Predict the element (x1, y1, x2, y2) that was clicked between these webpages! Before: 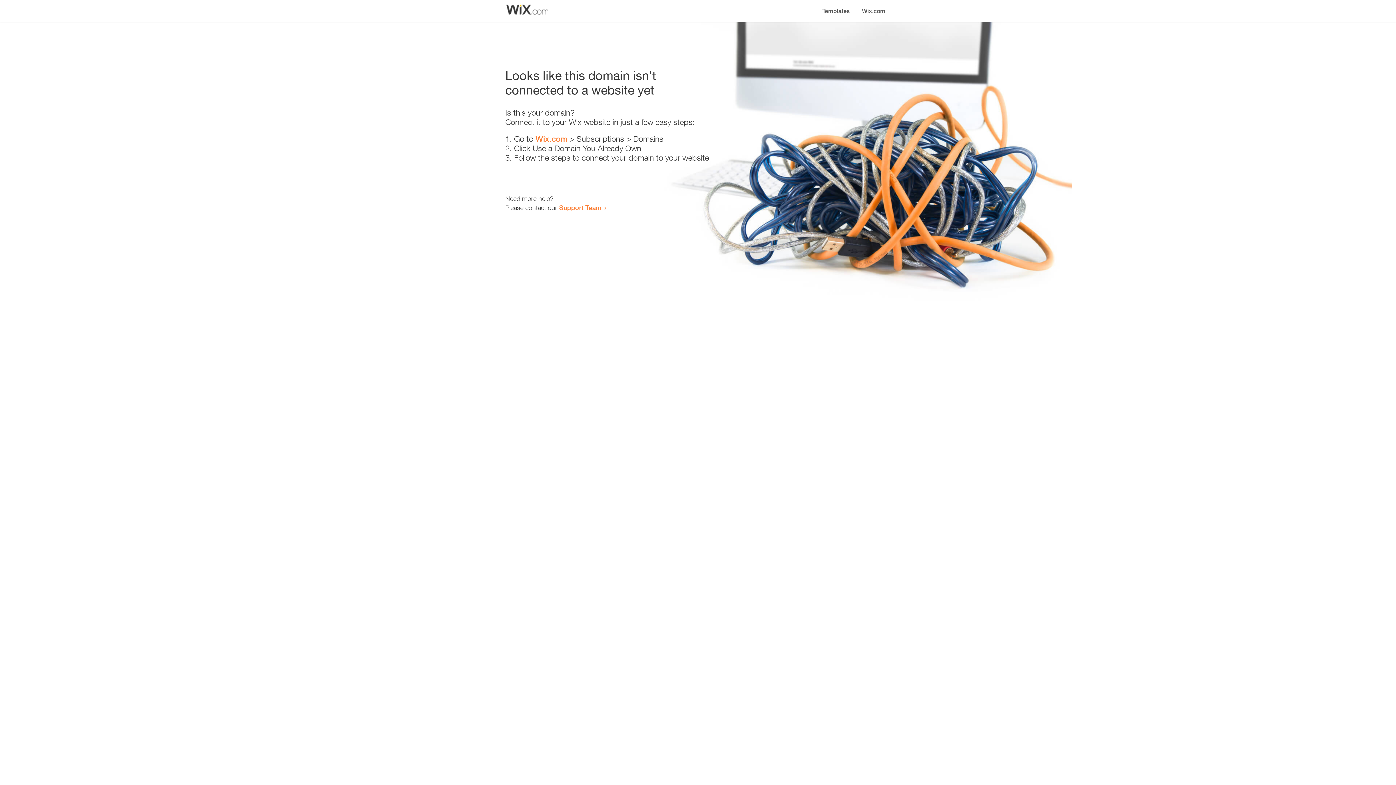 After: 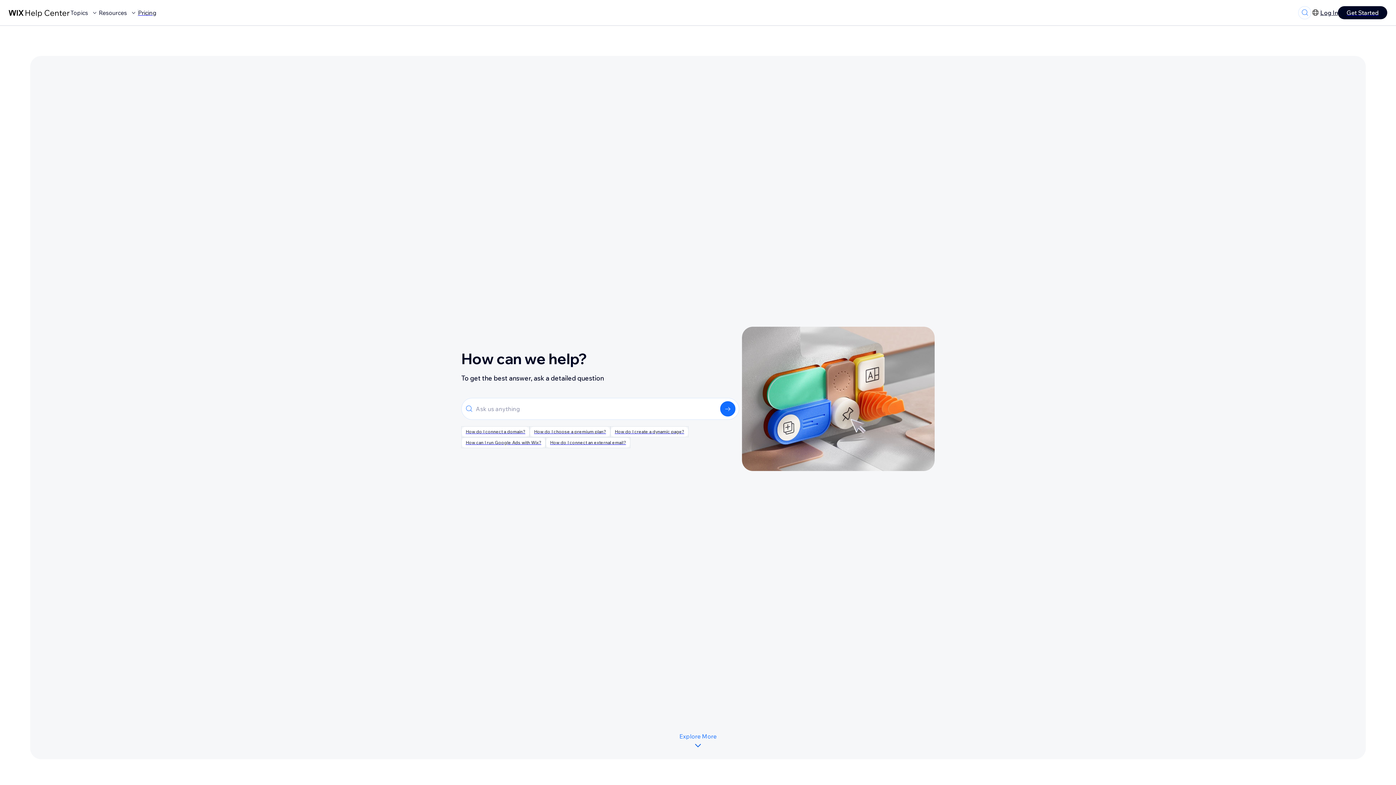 Action: bbox: (559, 203, 601, 211) label: Support Team